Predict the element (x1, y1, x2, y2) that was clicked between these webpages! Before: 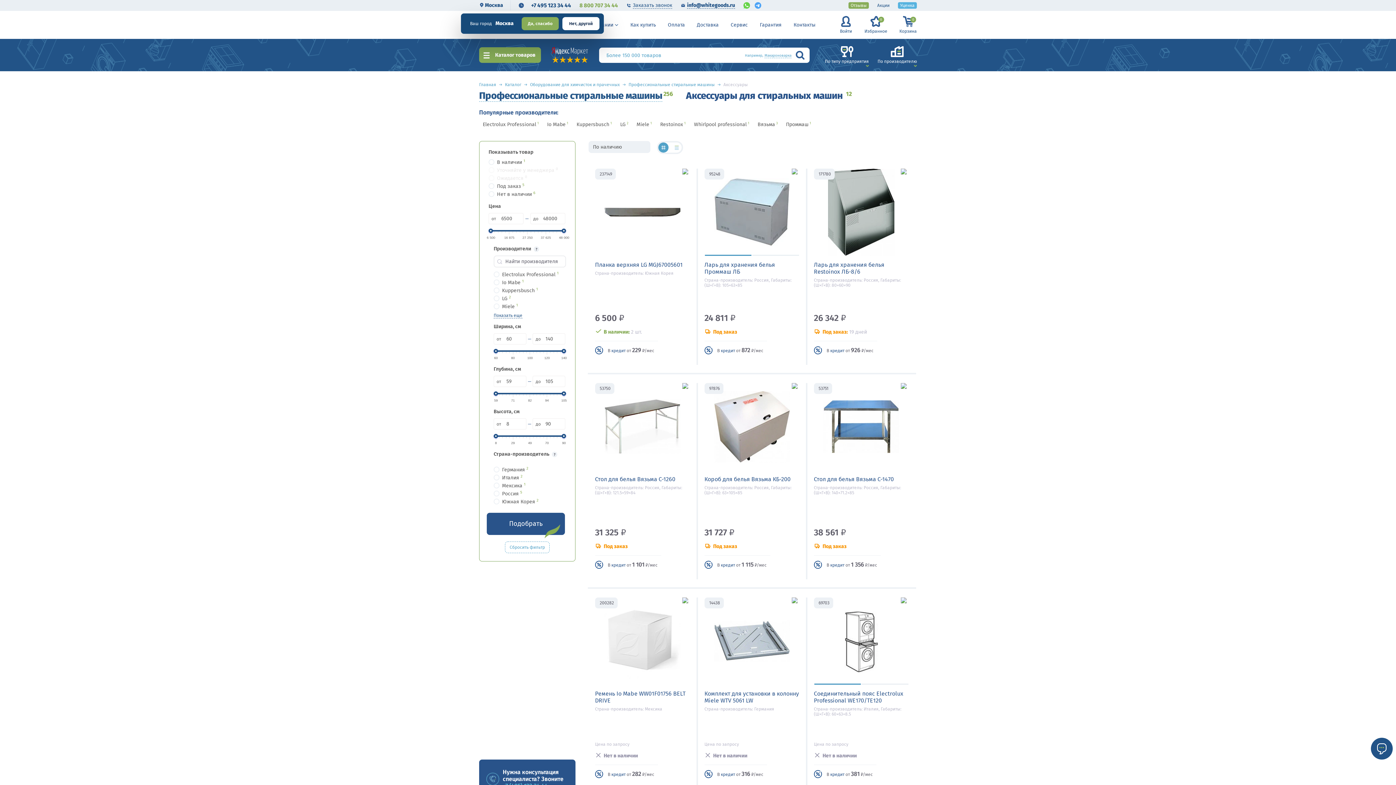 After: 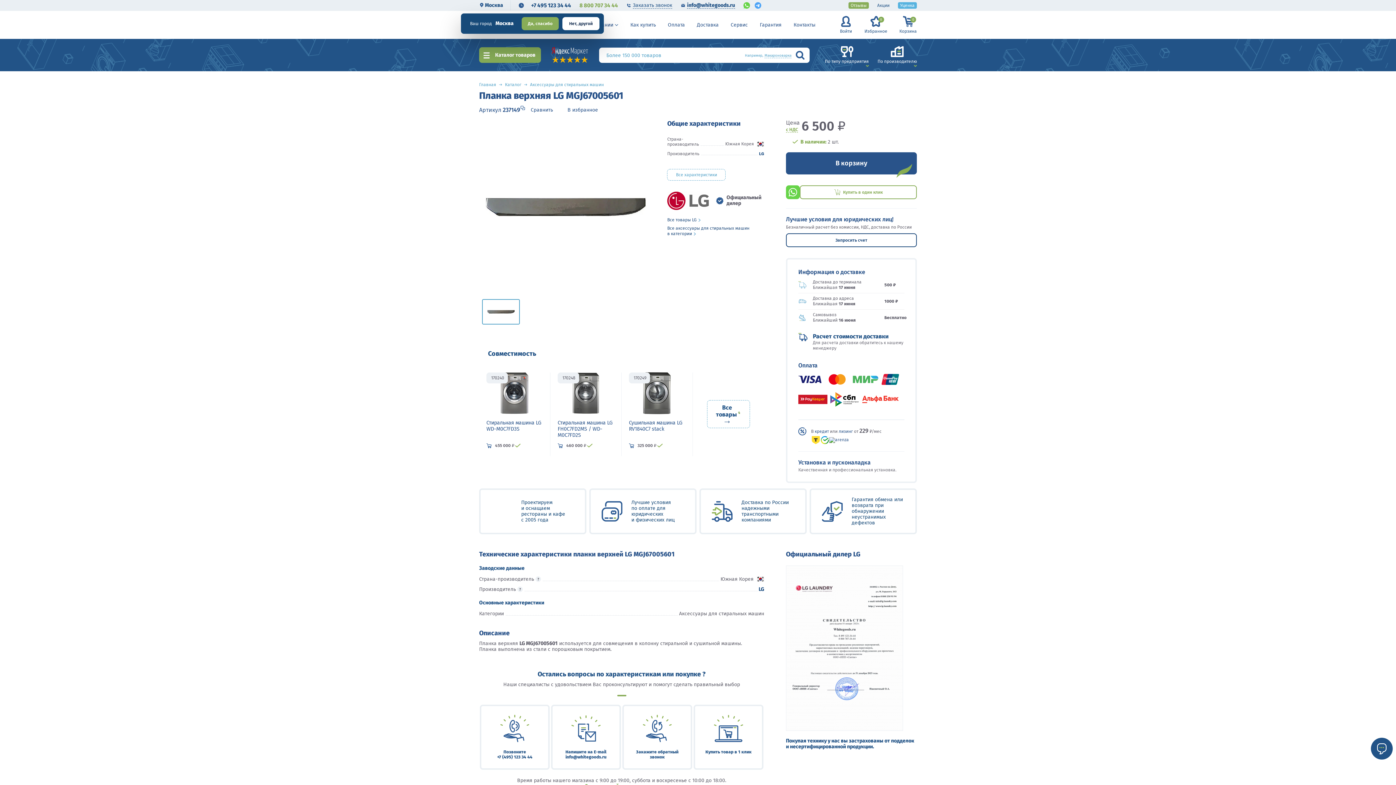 Action: bbox: (595, 168, 690, 256)